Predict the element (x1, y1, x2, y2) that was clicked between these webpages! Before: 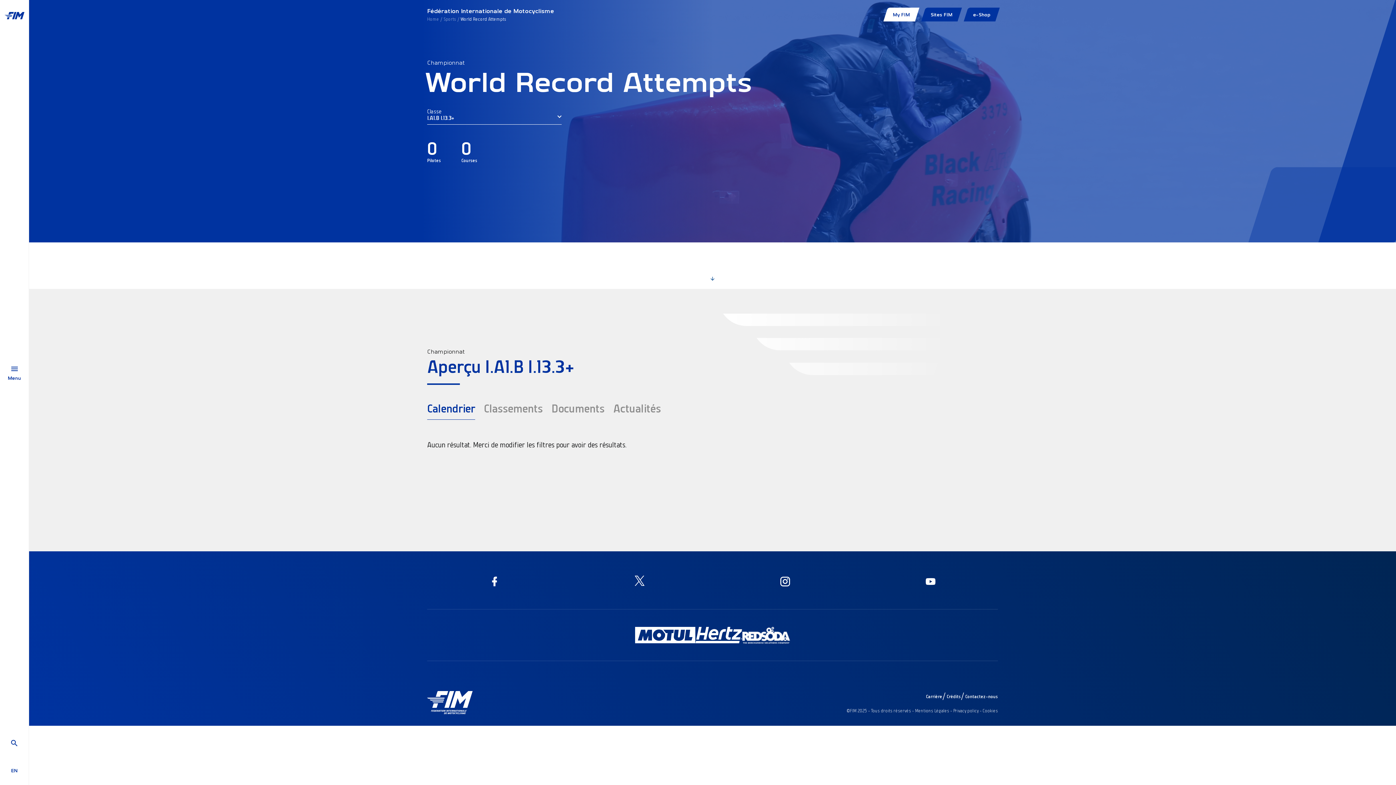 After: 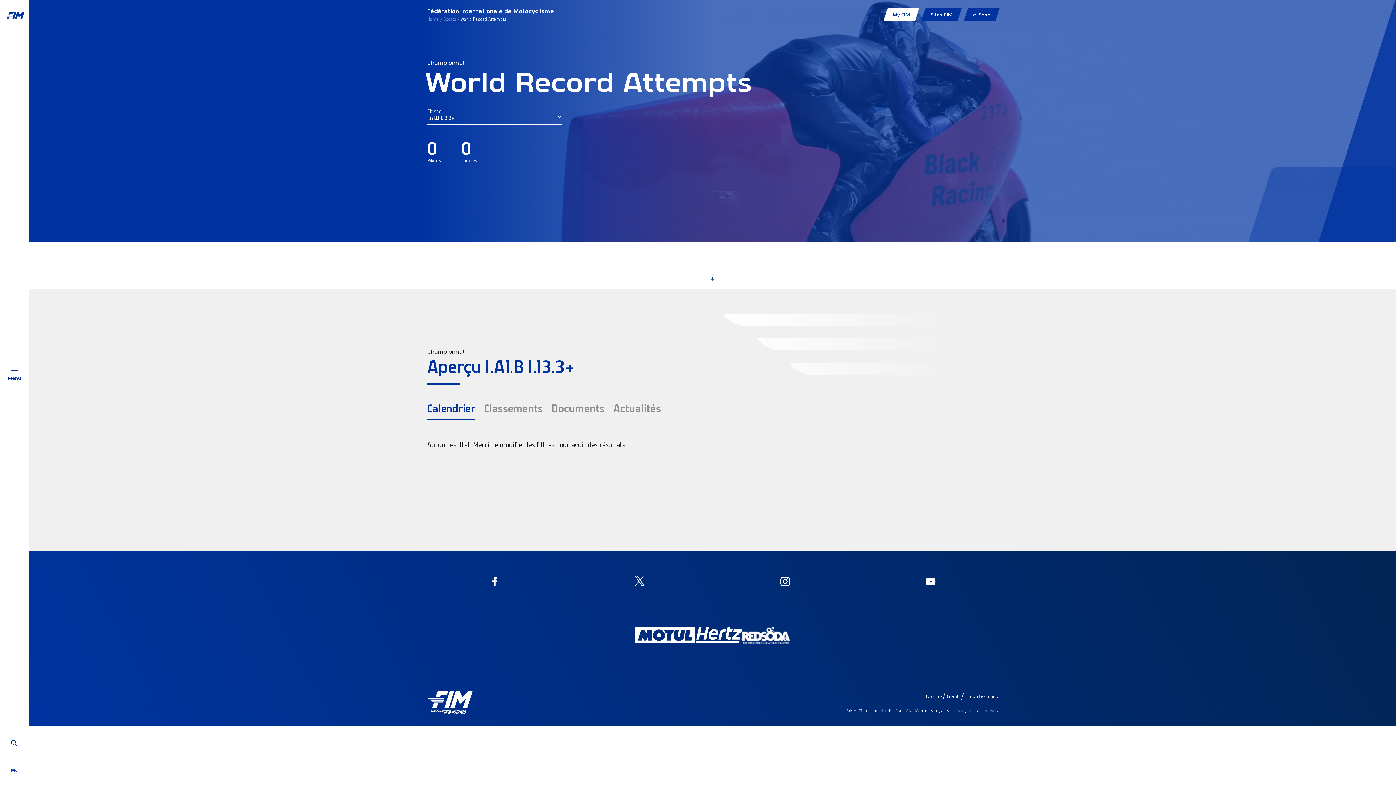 Action: bbox: (634, 580, 645, 586)